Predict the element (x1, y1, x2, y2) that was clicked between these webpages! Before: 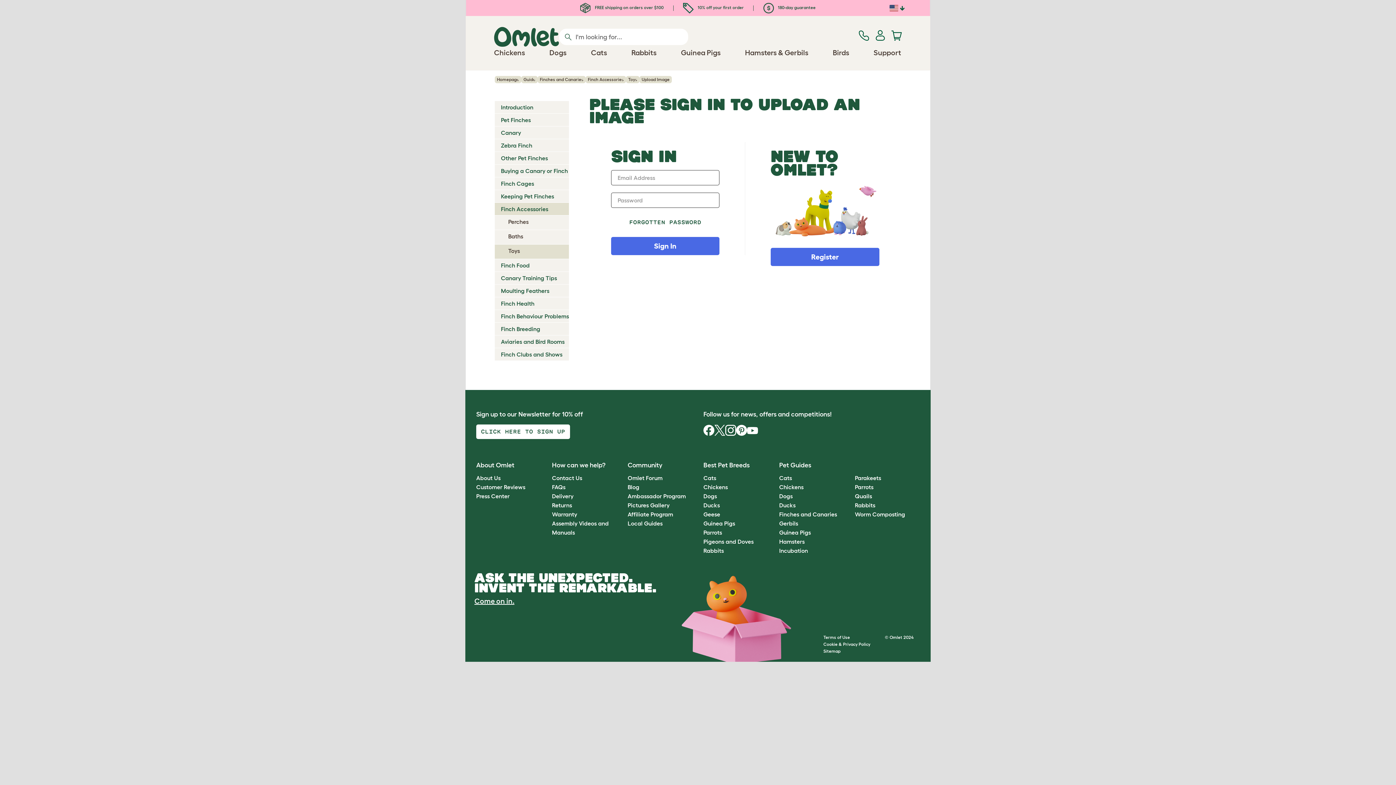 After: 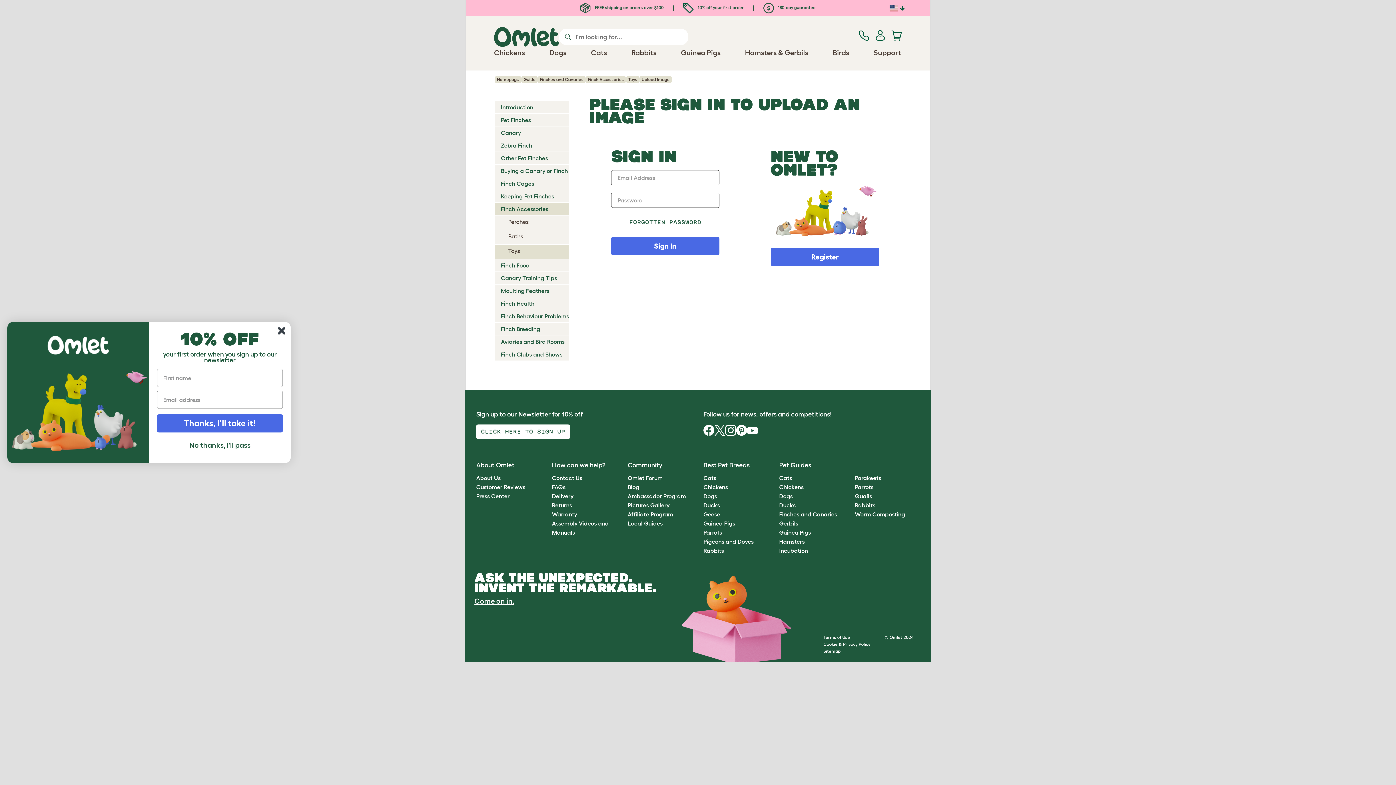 Action: bbox: (725, 426, 736, 433)